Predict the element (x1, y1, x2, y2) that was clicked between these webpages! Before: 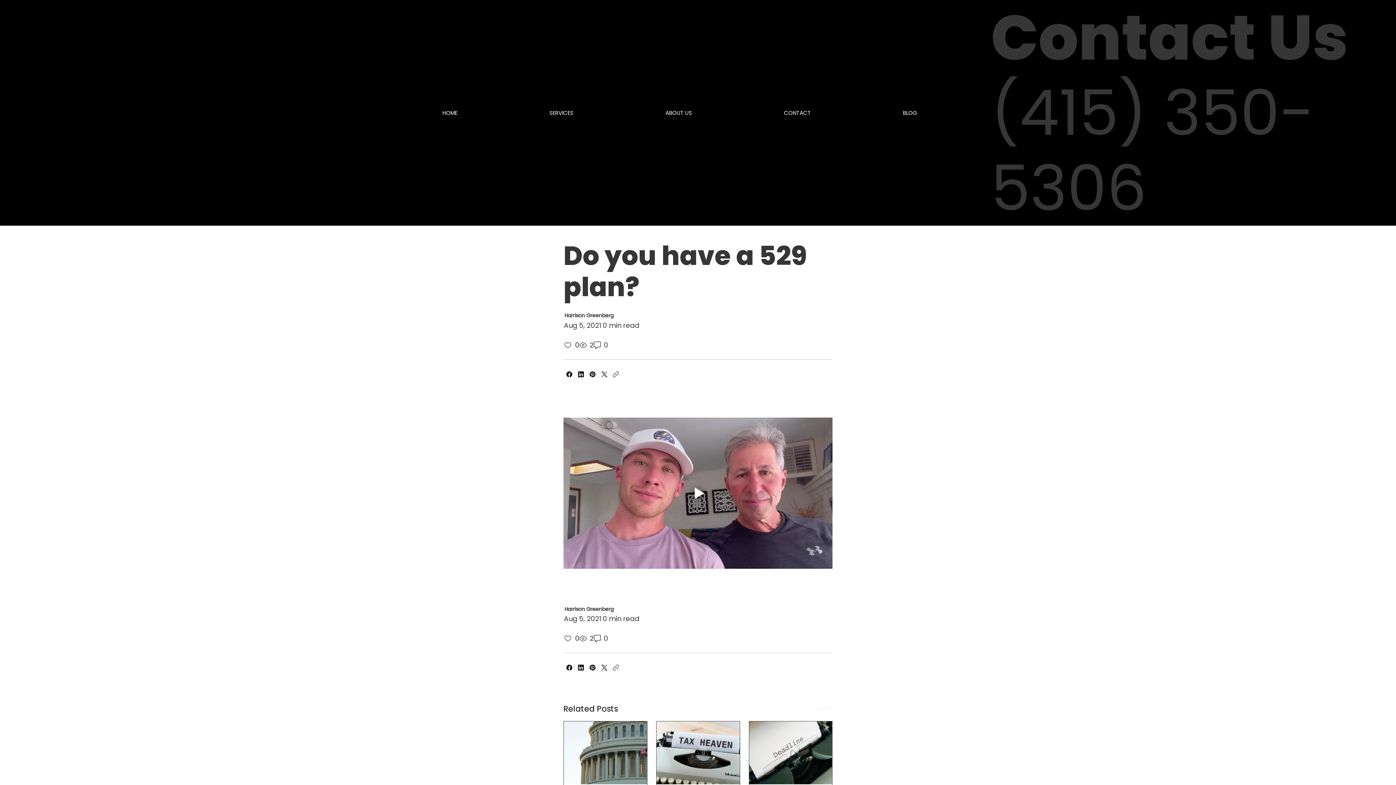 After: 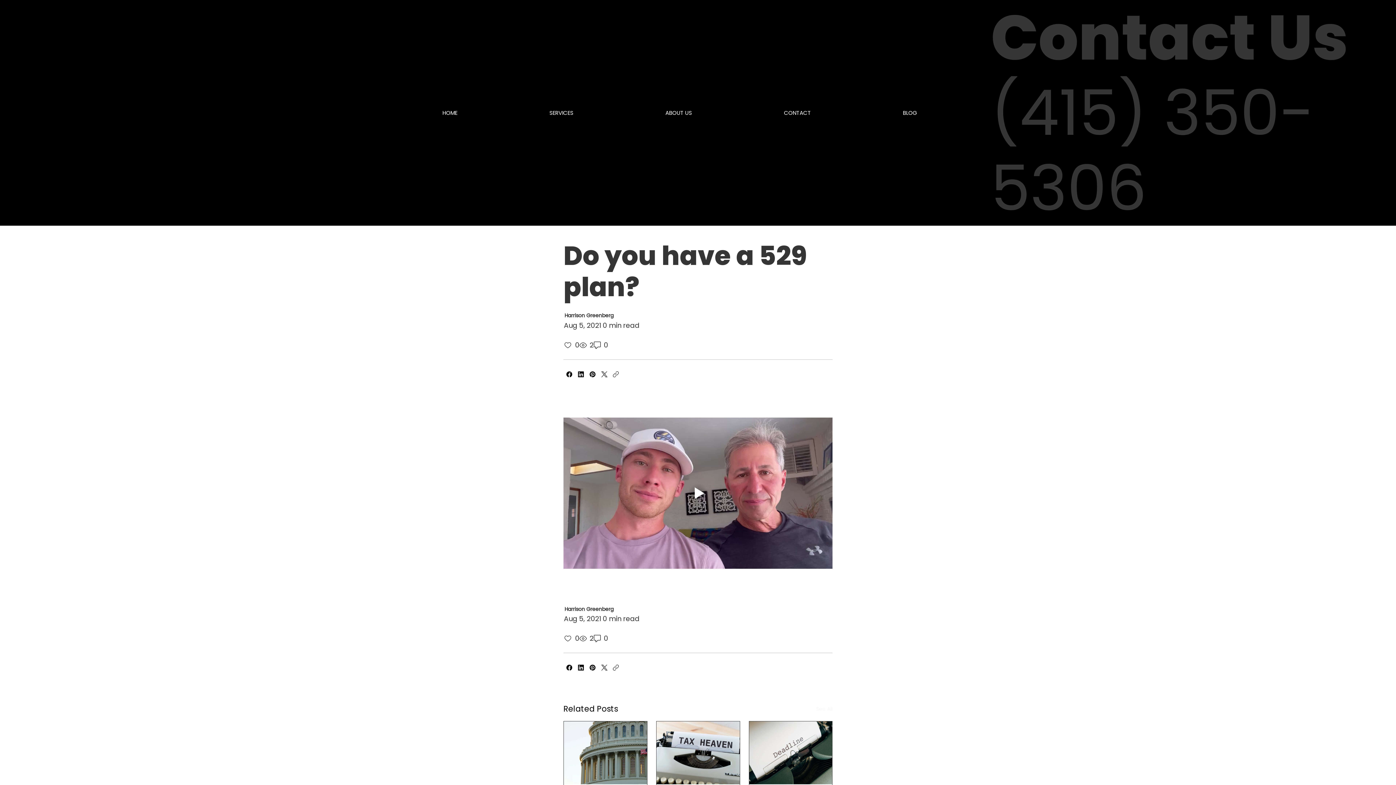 Action: bbox: (598, 368, 610, 380) label: X (Twitter)